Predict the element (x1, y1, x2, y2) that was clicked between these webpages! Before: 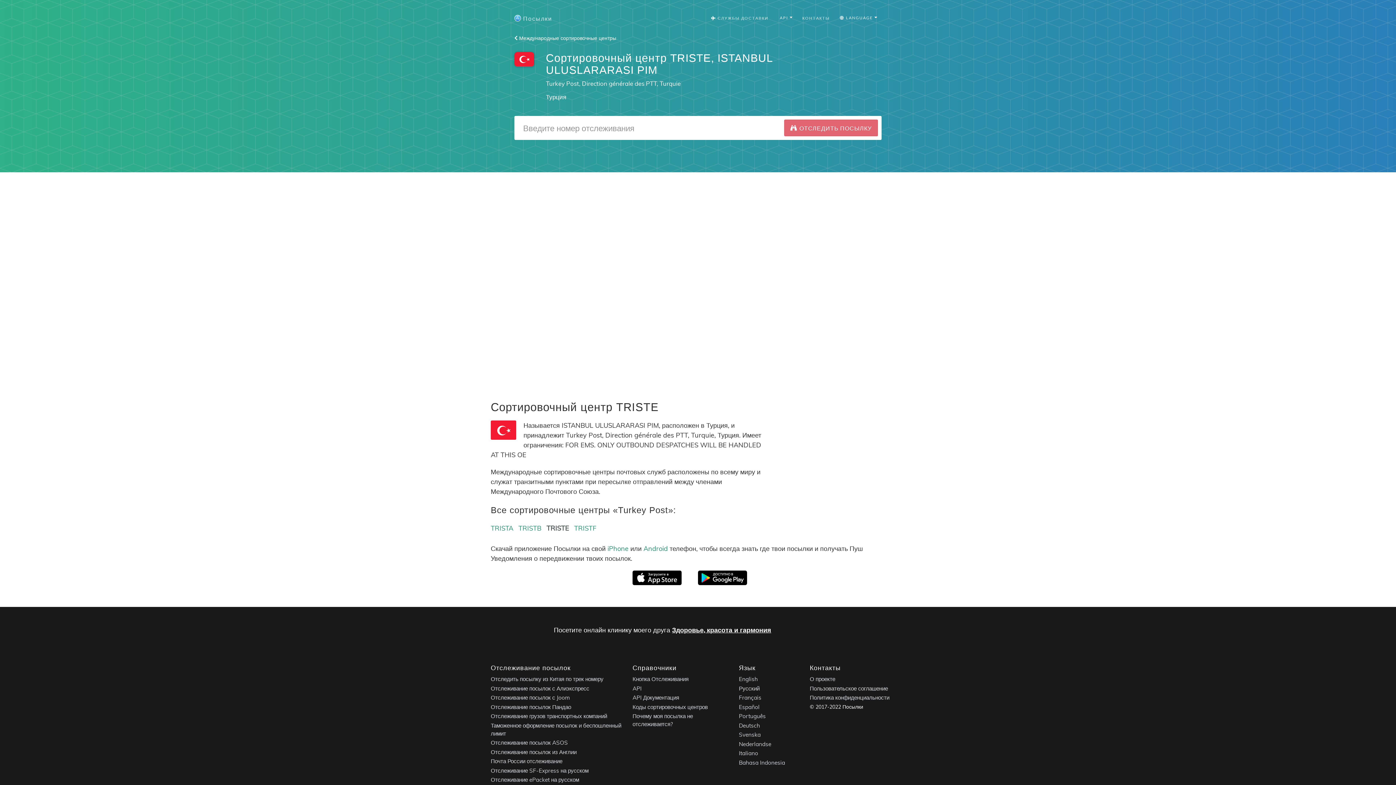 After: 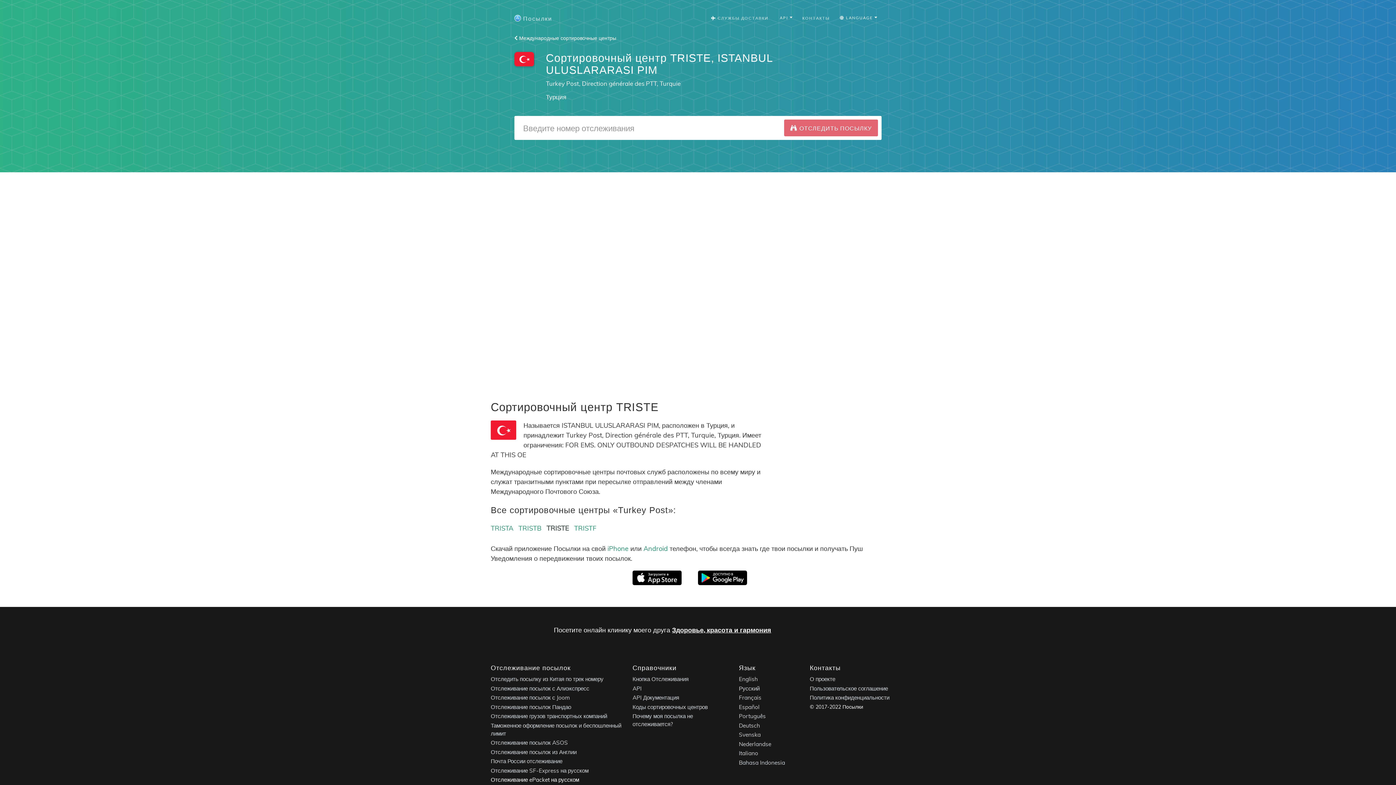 Action: label: Отслеживание ePacket на русском bbox: (490, 776, 579, 783)